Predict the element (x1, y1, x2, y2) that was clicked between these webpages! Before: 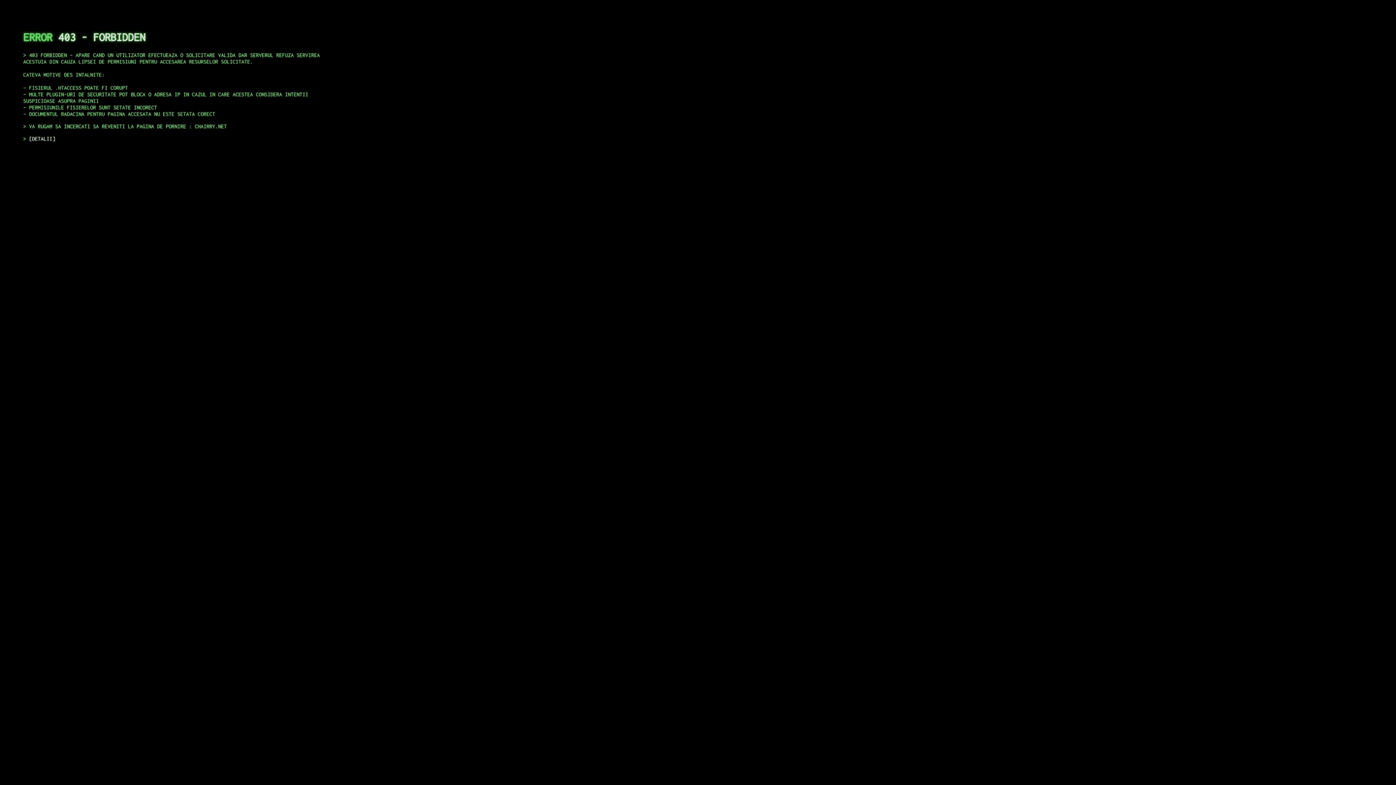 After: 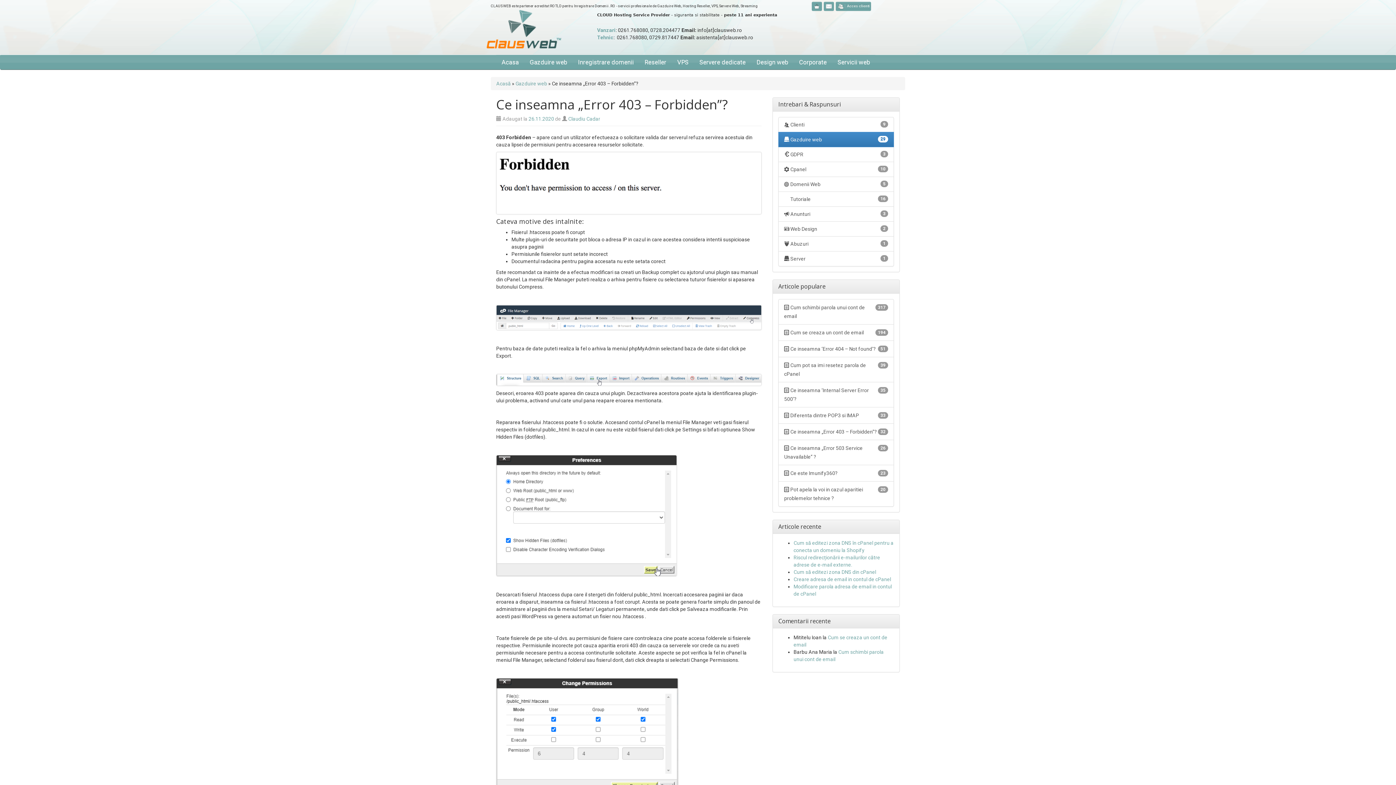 Action: bbox: (29, 135, 55, 141) label: DETALII